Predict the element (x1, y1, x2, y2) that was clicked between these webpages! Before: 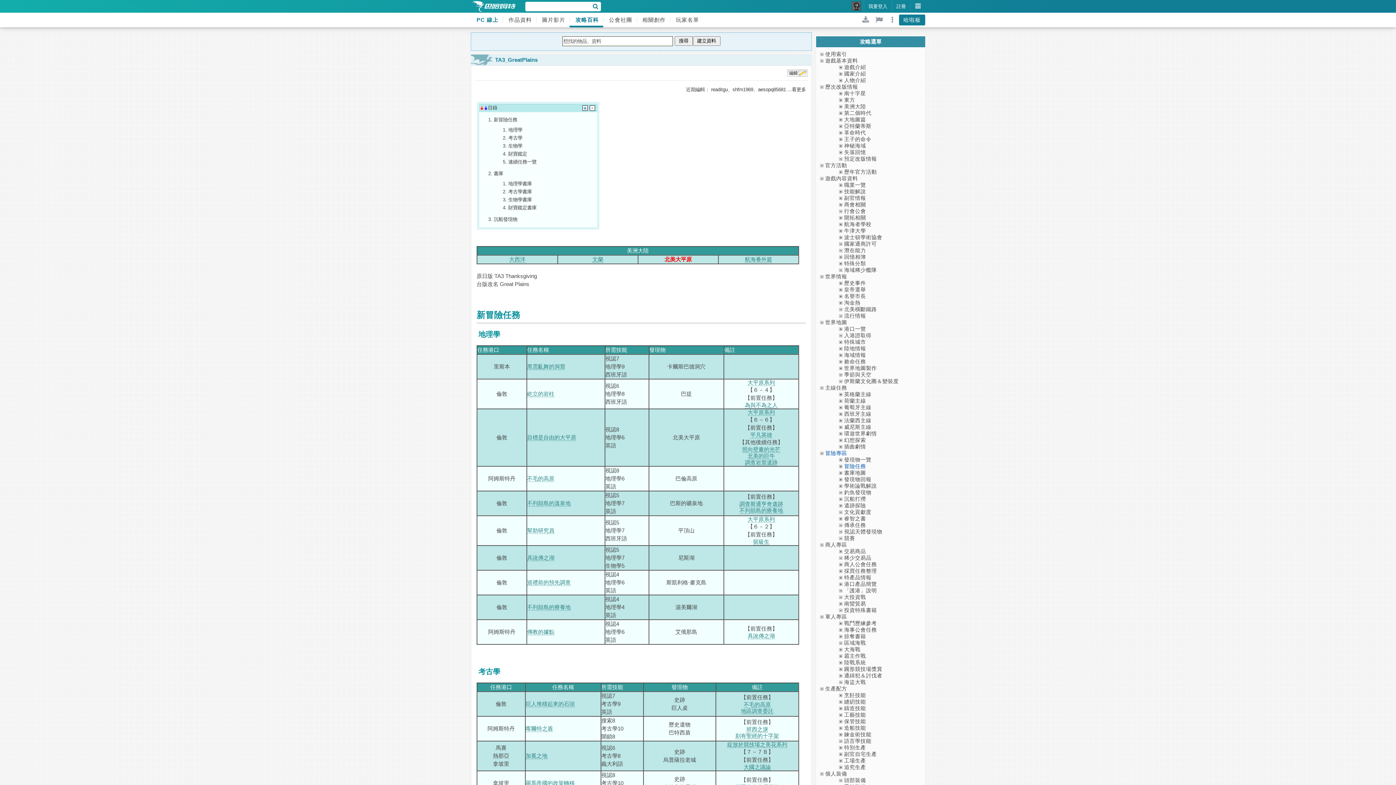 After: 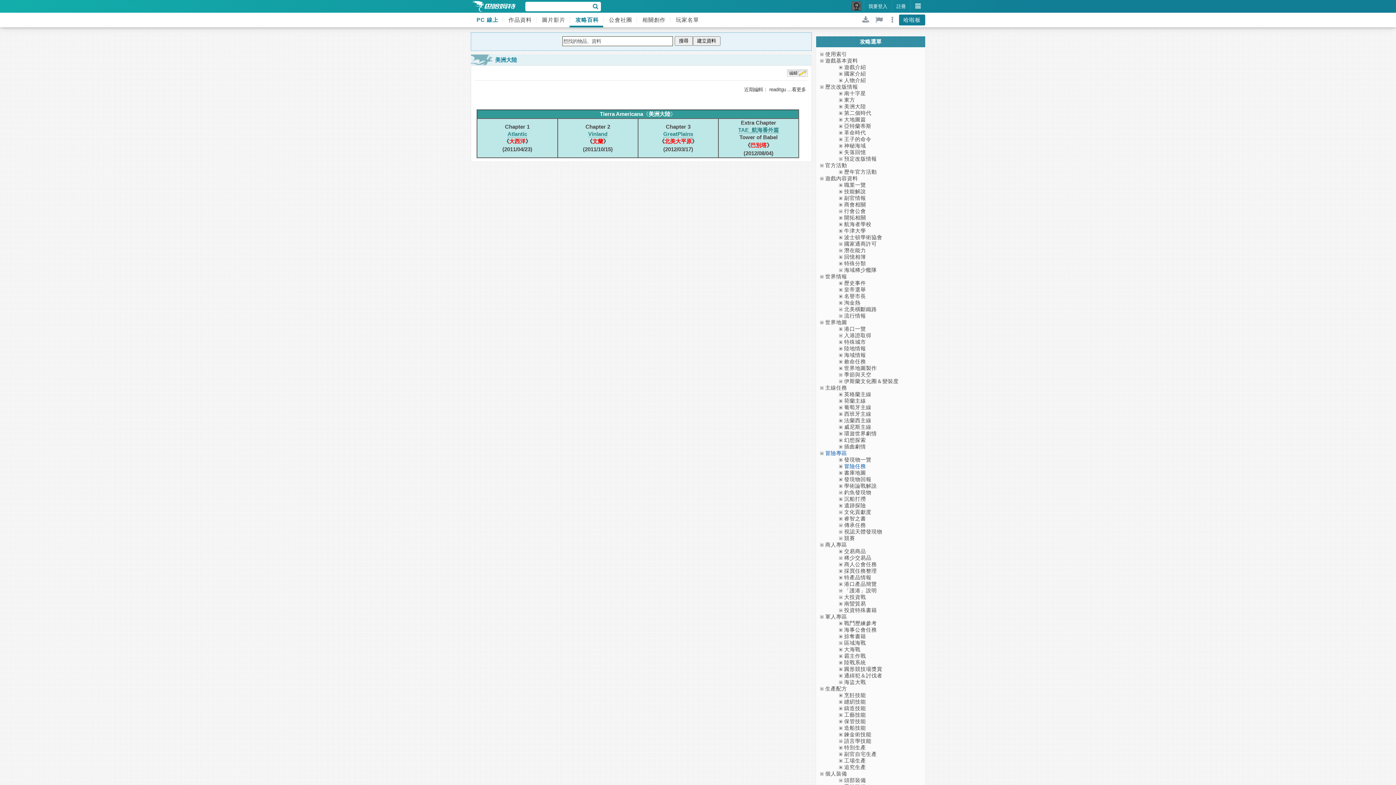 Action: bbox: (844, 103, 866, 109) label: 美洲大陸